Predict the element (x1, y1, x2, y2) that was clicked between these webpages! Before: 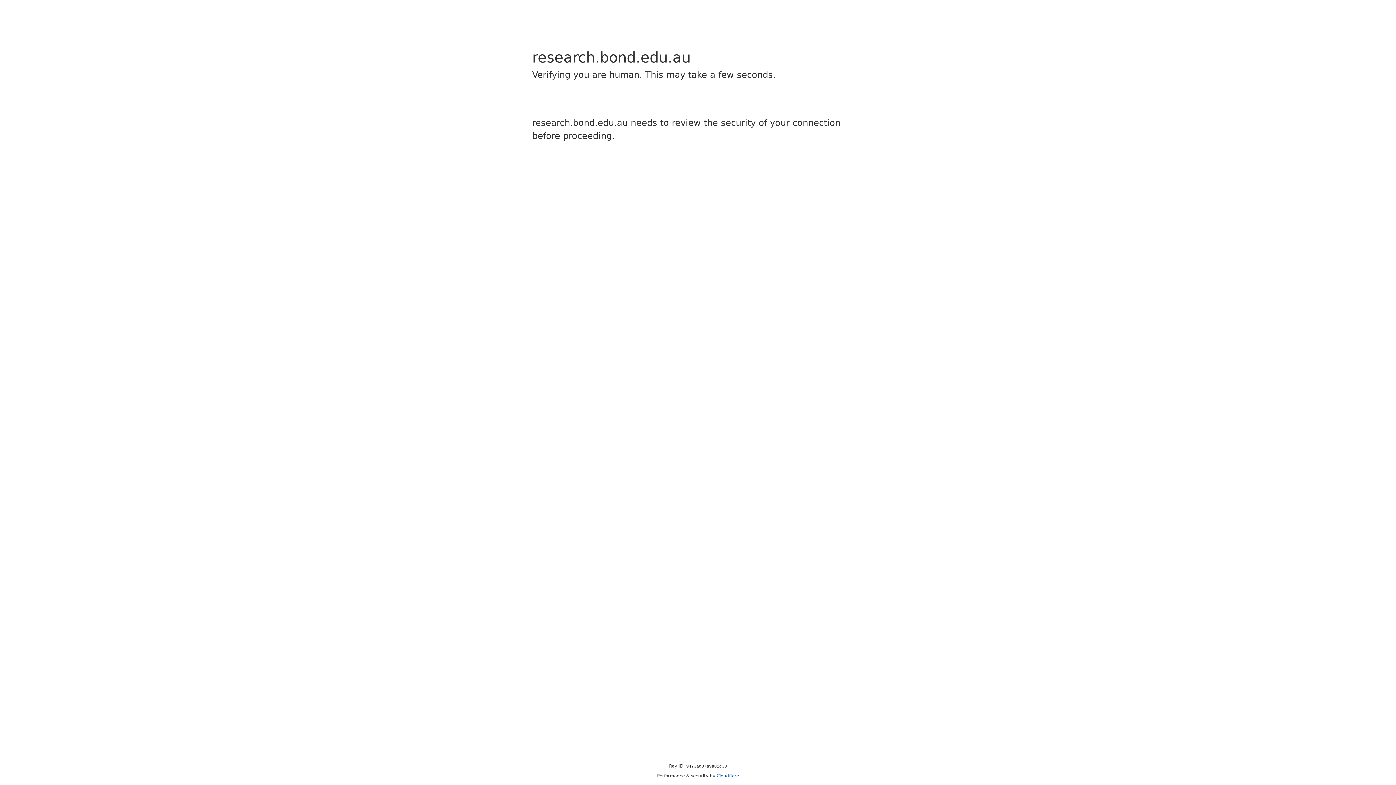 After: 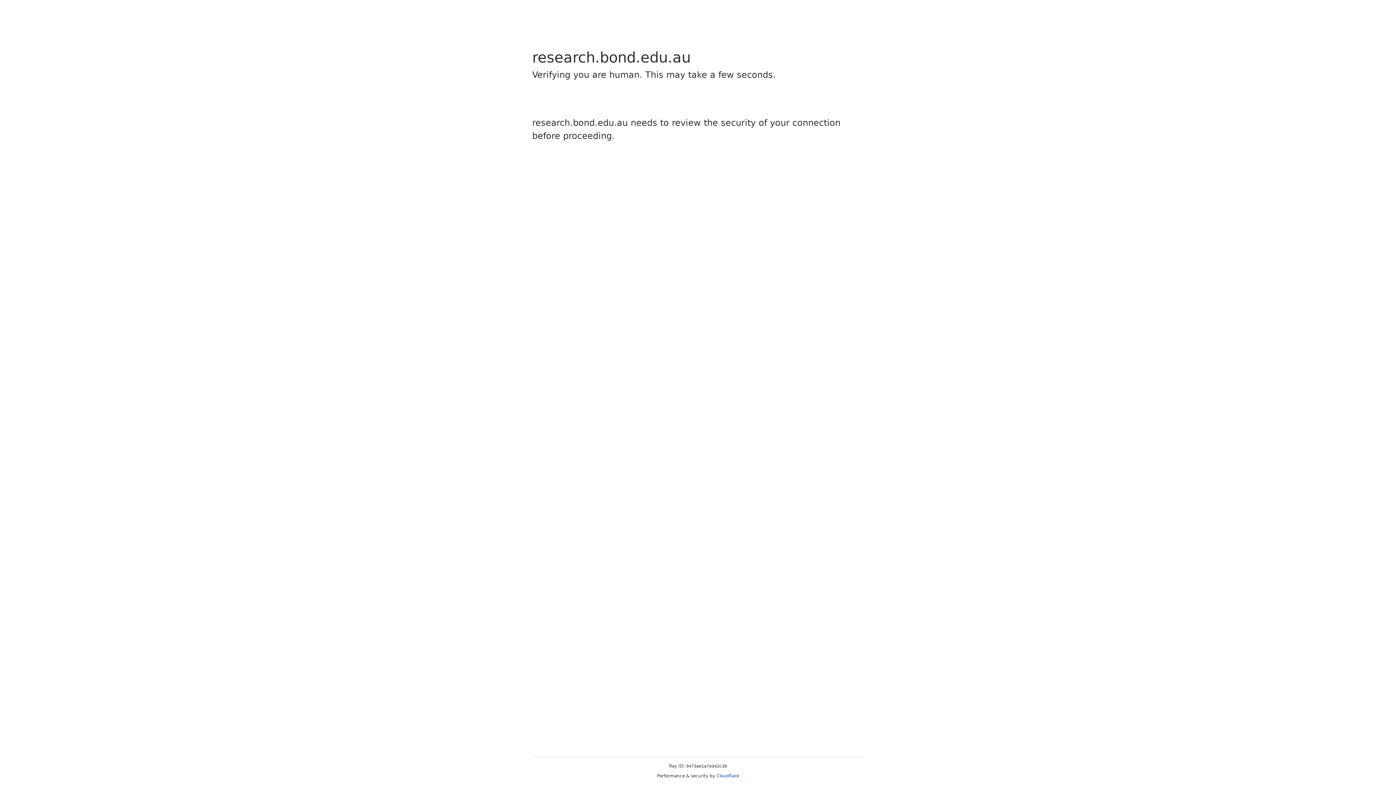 Action: label: Cloudflare bbox: (716, 773, 739, 778)